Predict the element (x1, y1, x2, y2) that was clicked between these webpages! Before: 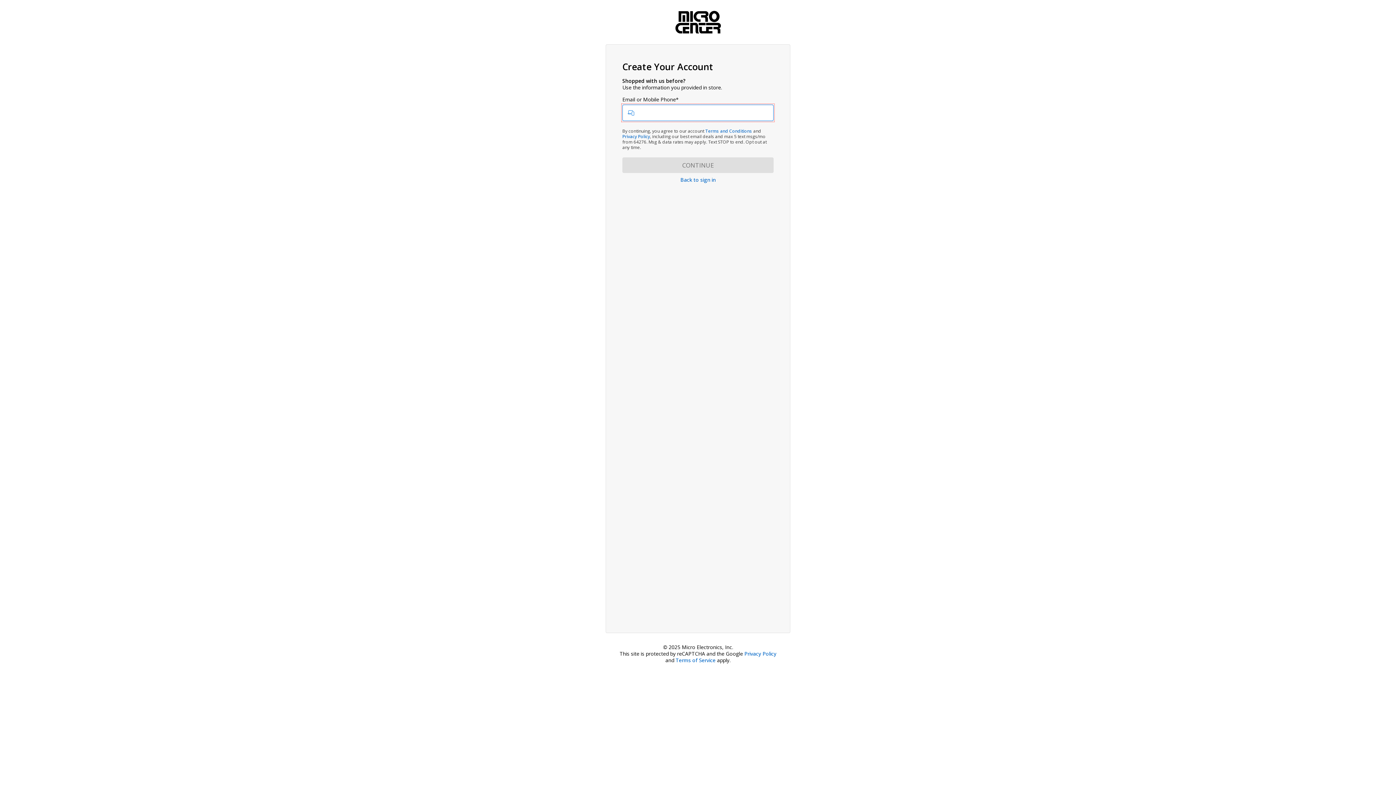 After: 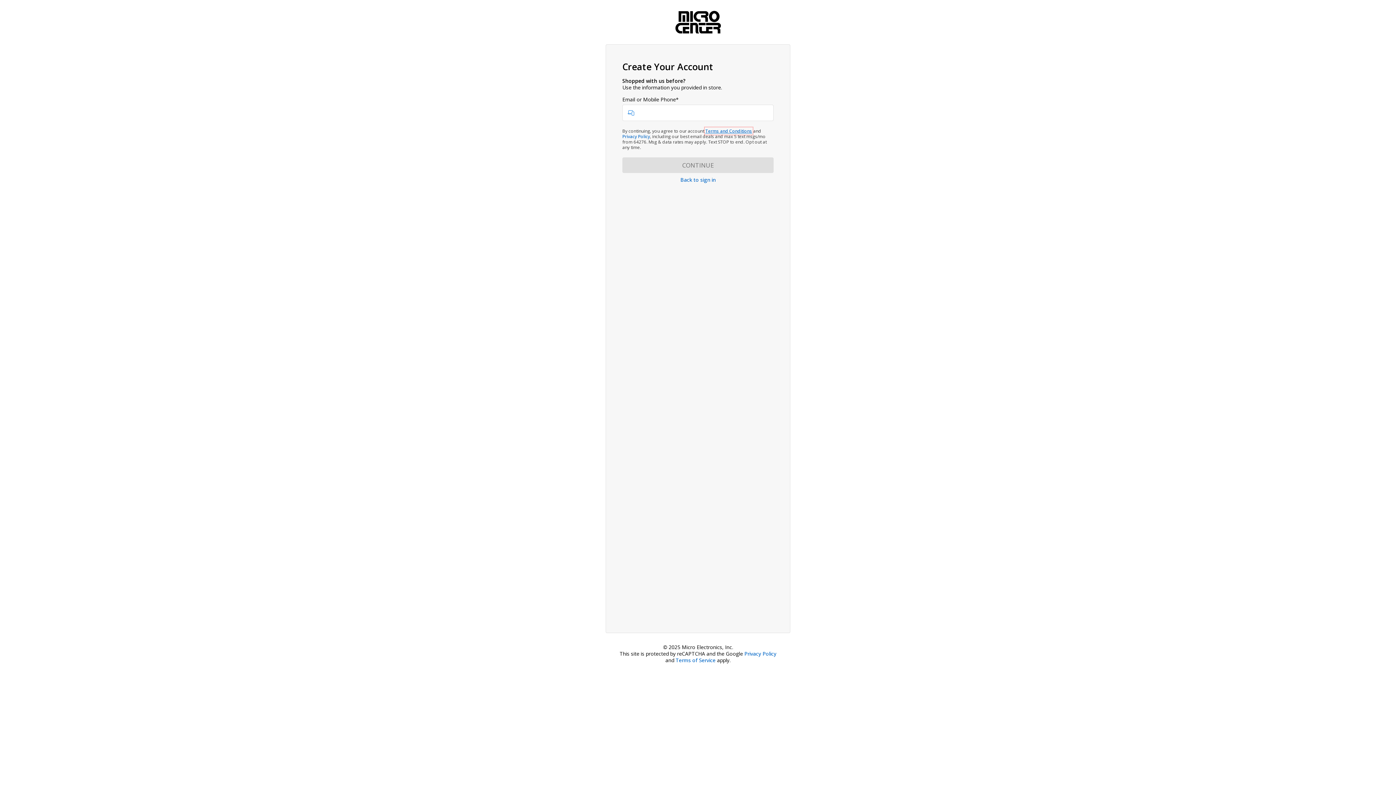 Action: bbox: (705, 128, 752, 134) label: Terms and Conditions